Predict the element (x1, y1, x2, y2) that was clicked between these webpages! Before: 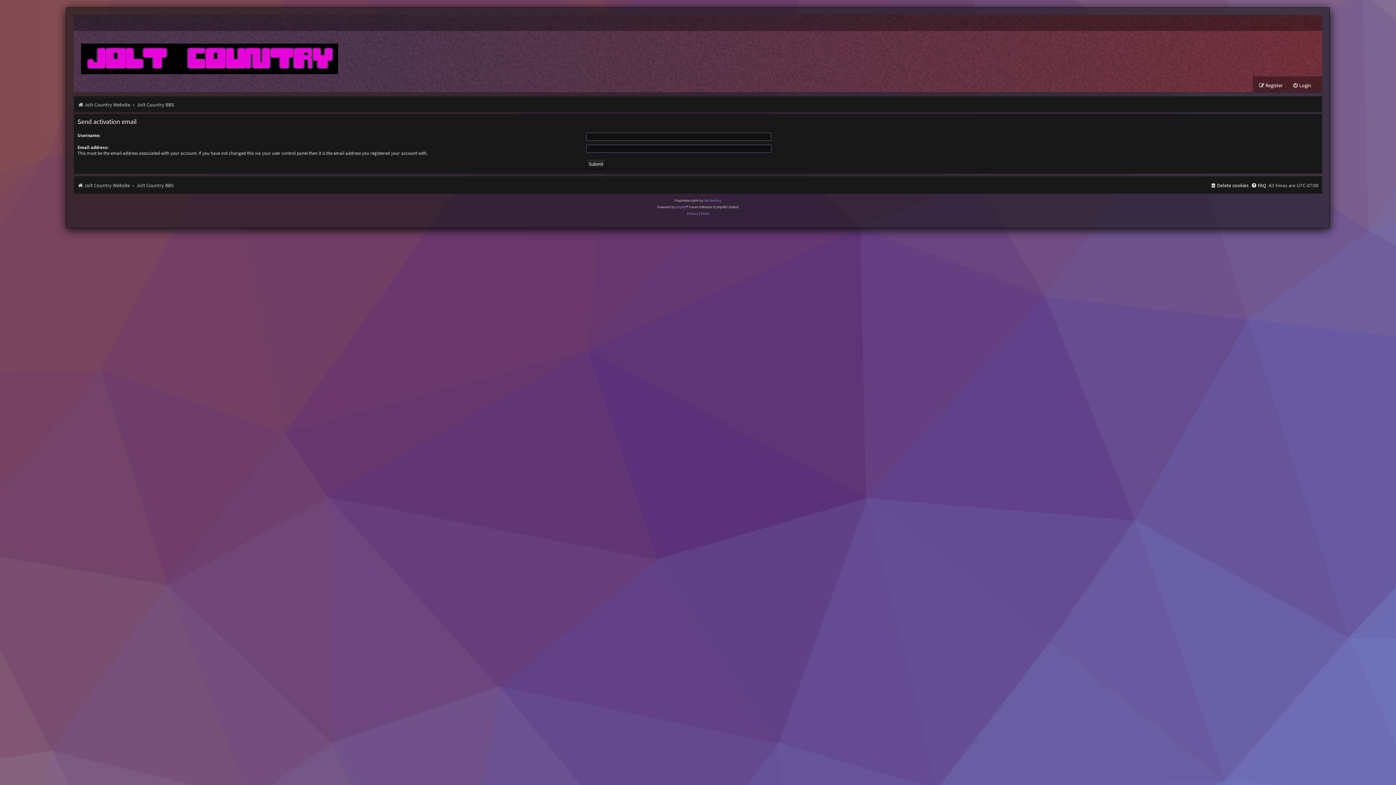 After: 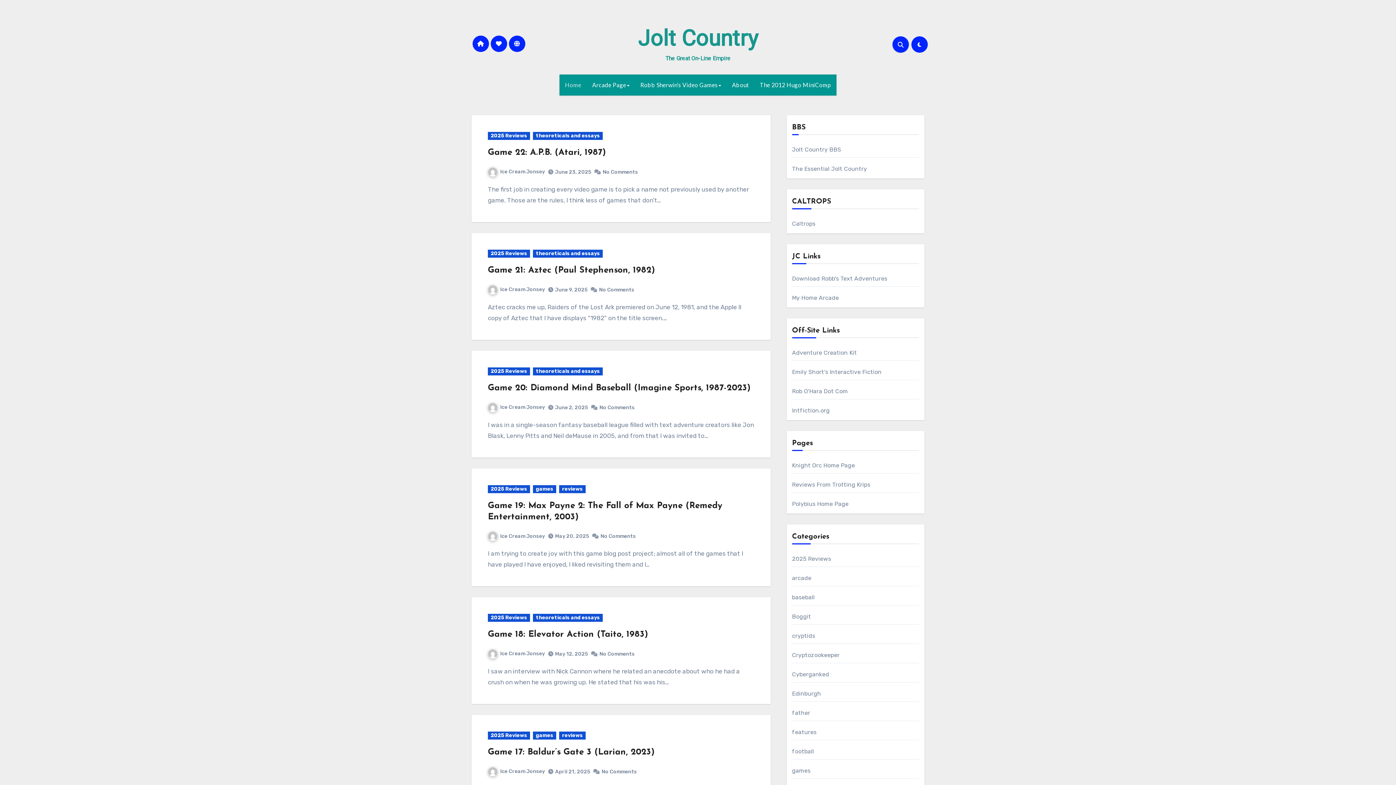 Action: bbox: (77, 180, 129, 191) label: Jolt Country Website